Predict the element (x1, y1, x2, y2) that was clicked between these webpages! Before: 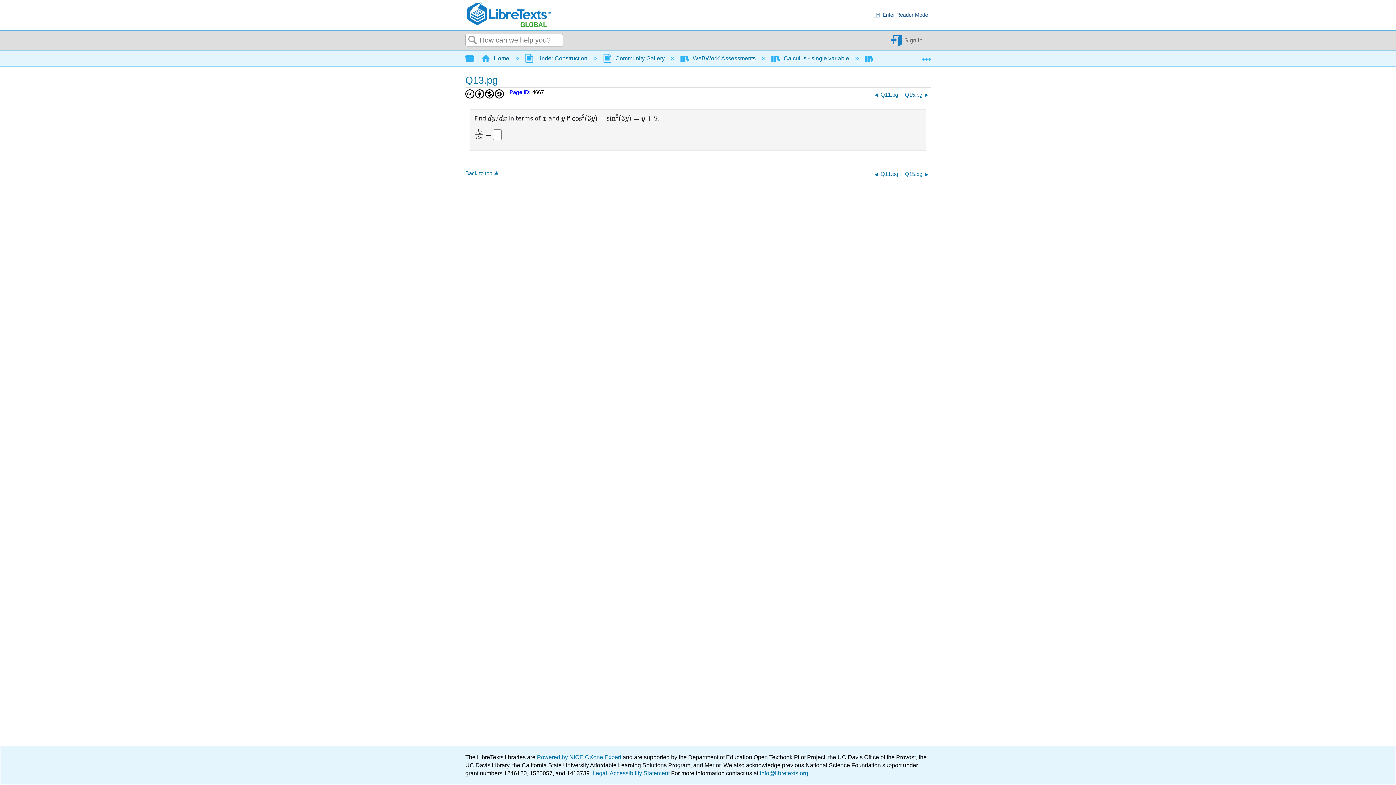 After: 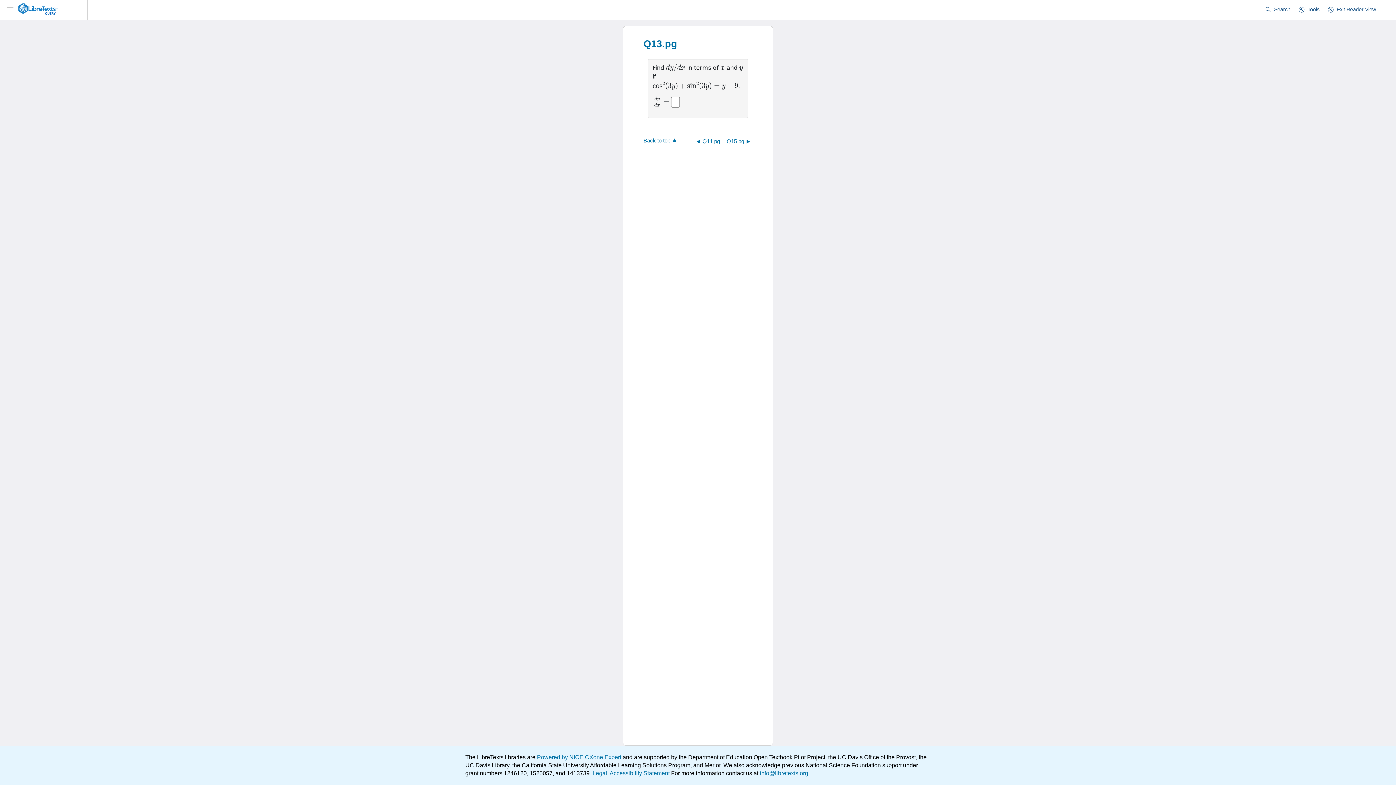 Action: label: chrome_reader_mode
Enter Reader Mode bbox: (870, 10, 930, 20)